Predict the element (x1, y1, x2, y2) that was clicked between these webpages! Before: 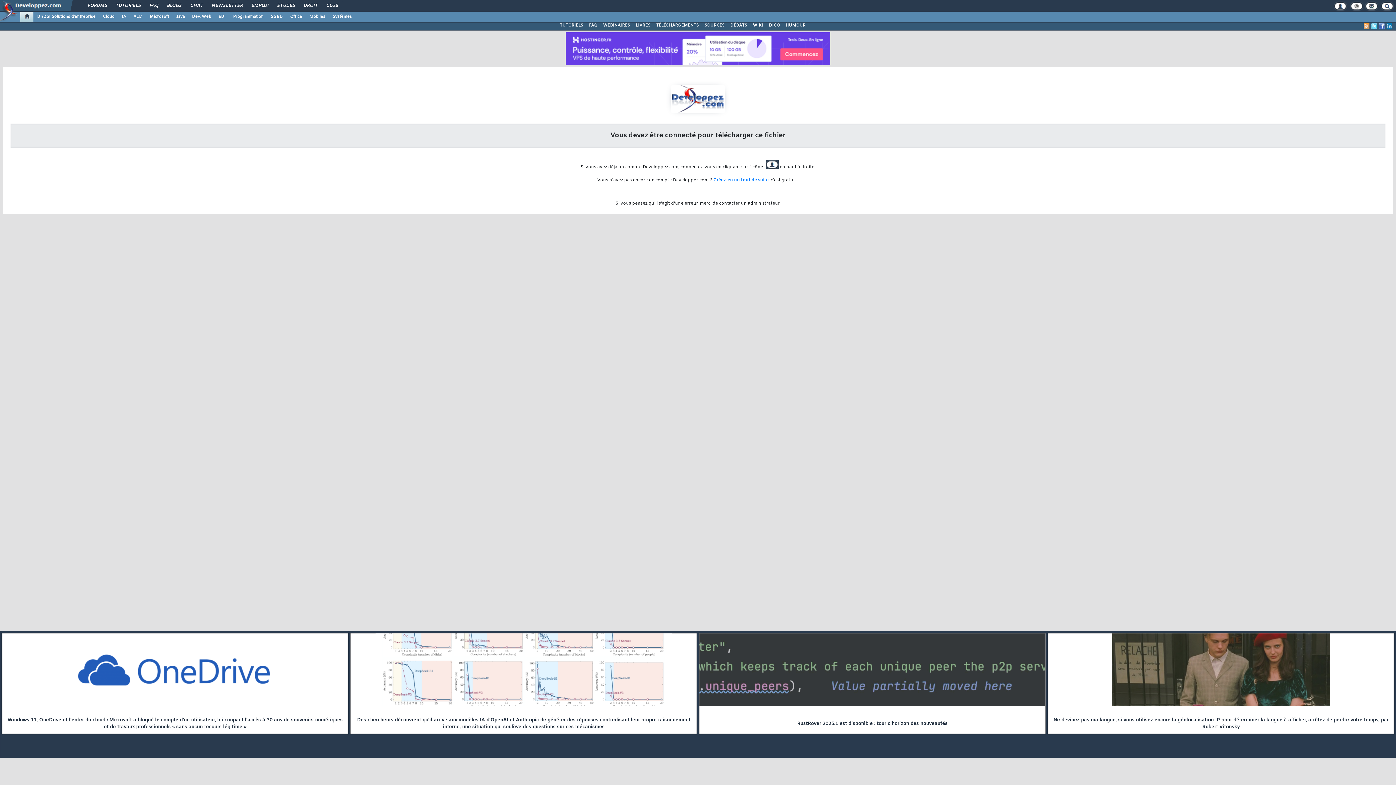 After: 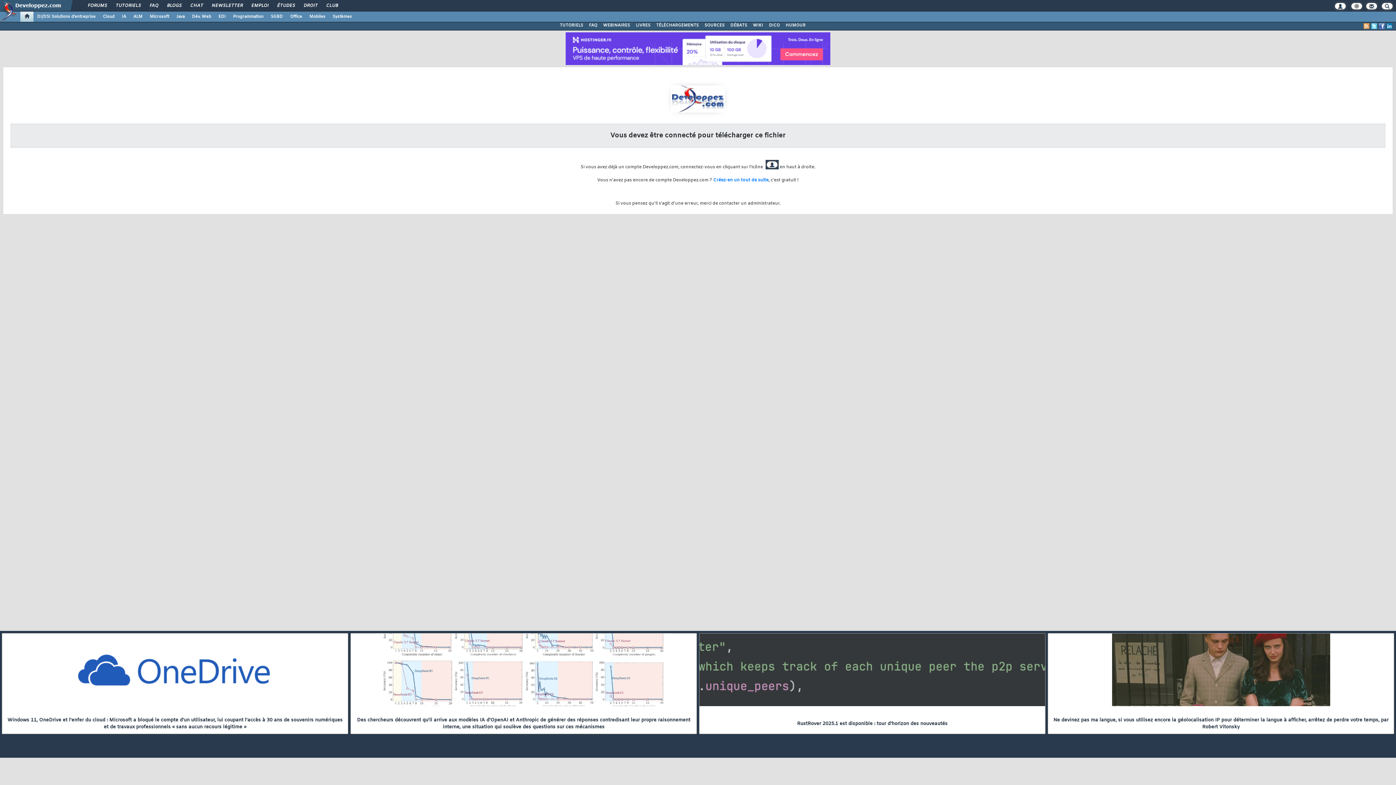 Action: bbox: (1379, 23, 1385, 29)